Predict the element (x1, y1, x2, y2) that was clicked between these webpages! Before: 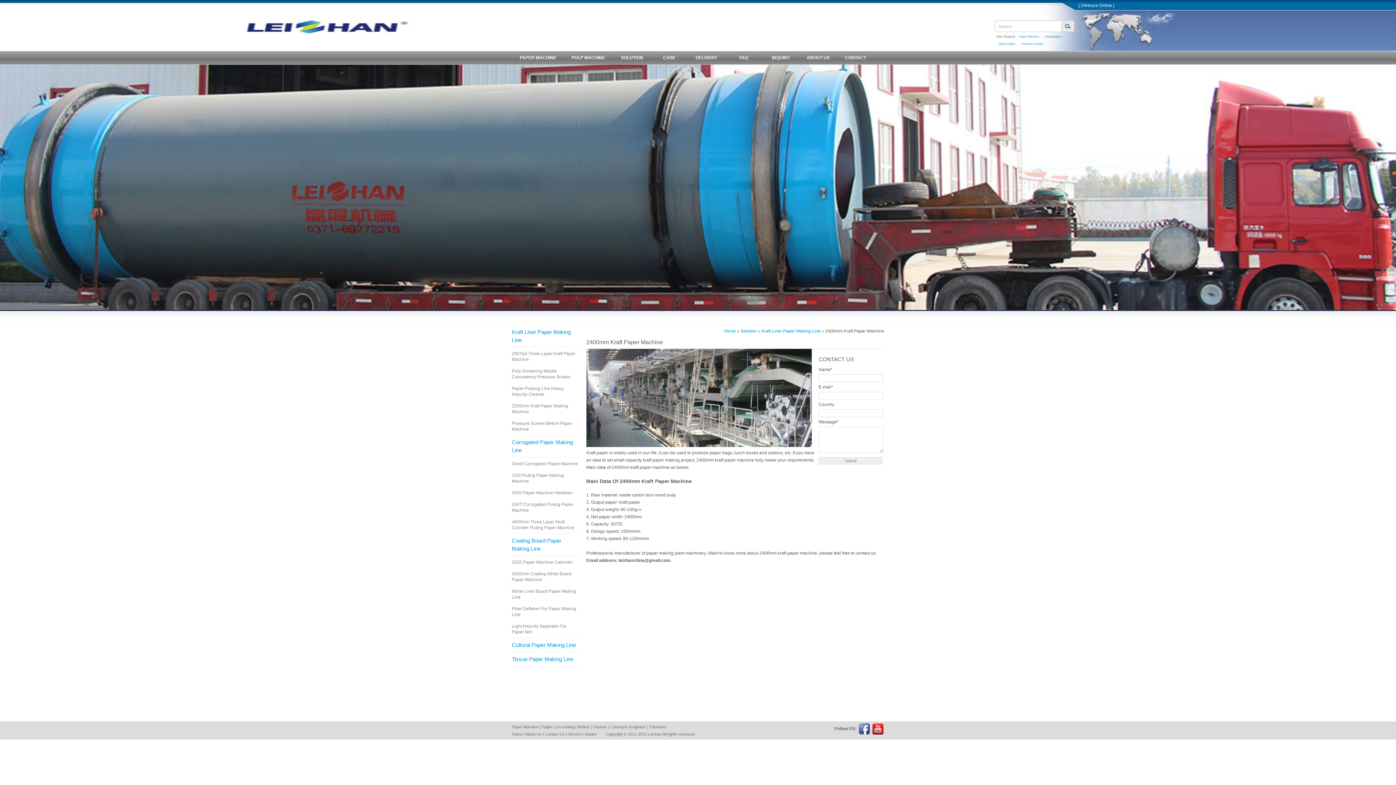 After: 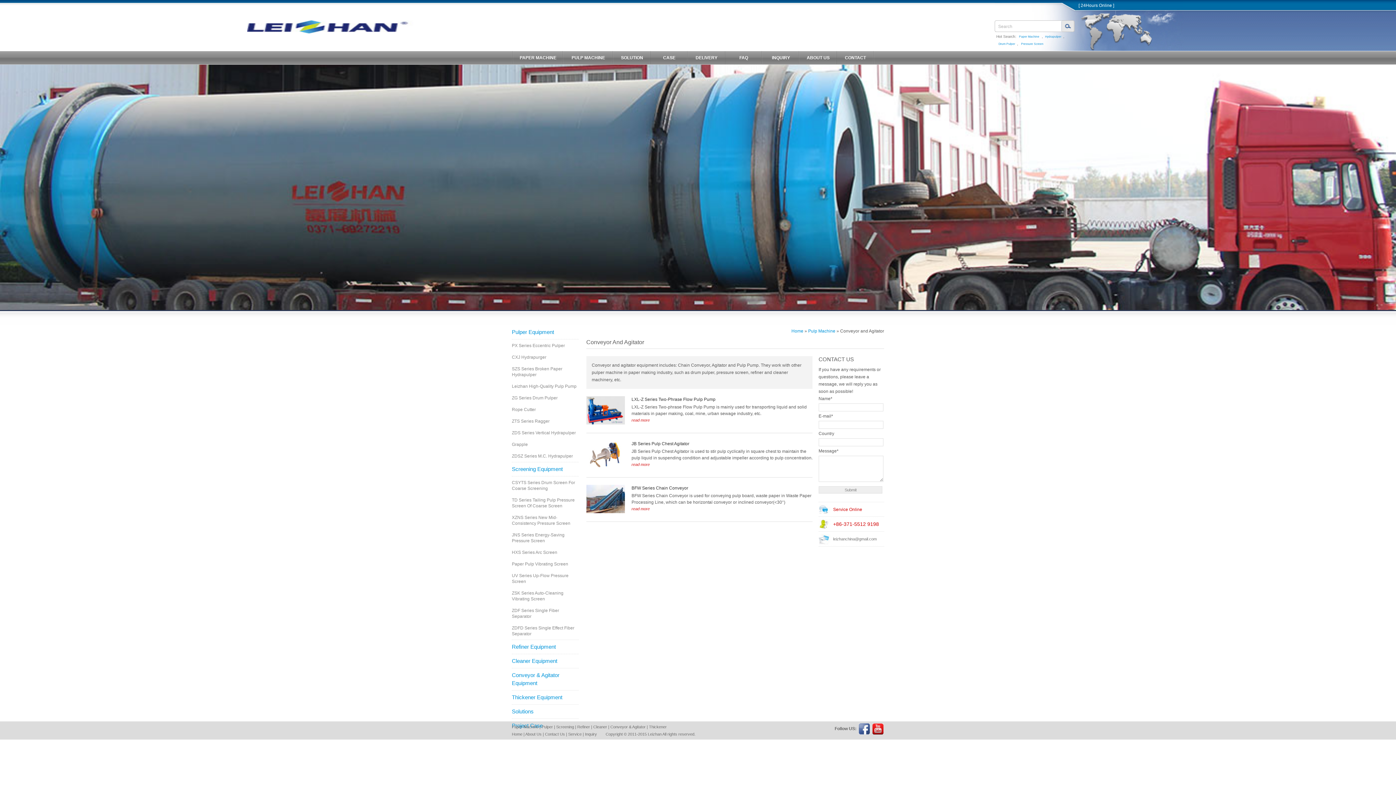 Action: label: Conveyor & Agitator bbox: (610, 724, 645, 729)